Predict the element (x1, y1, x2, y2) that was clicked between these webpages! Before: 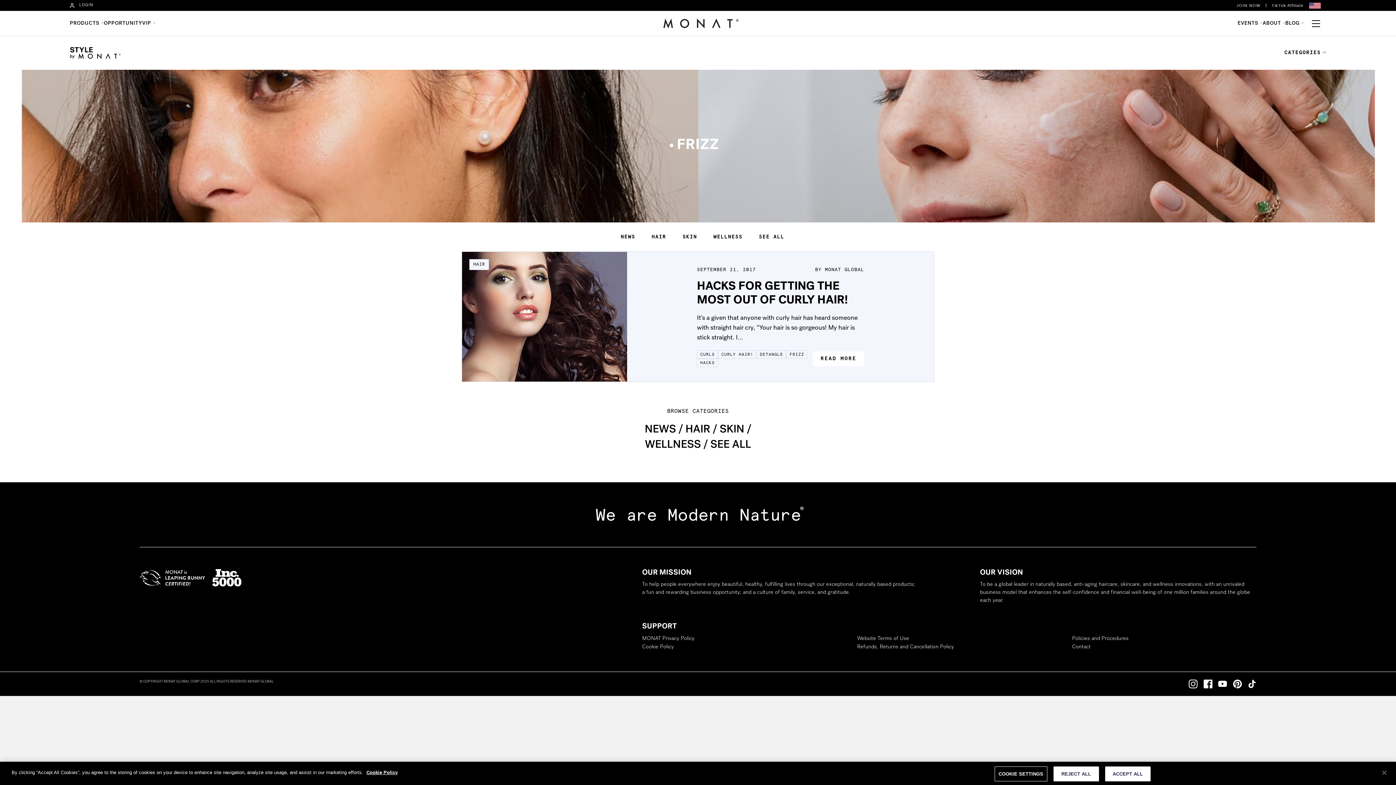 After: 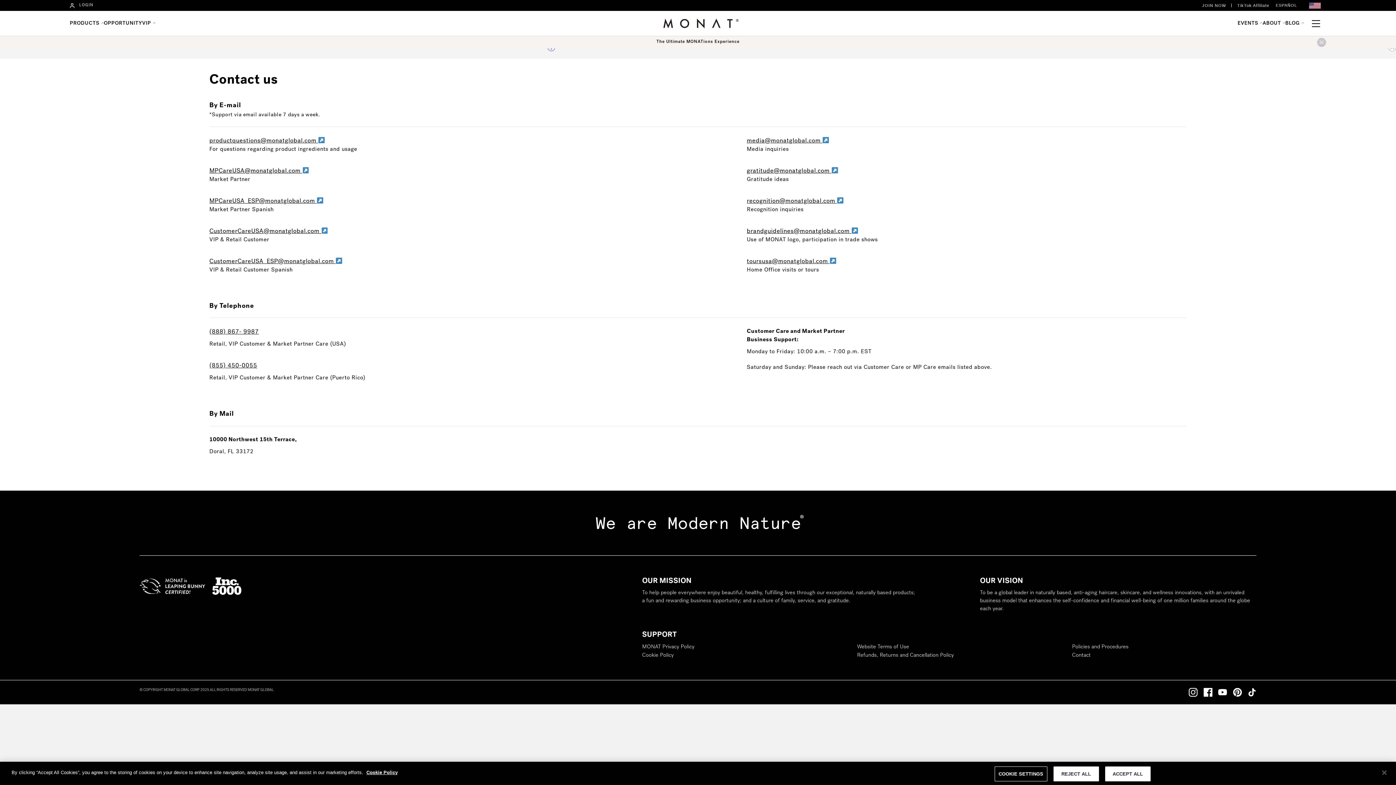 Action: bbox: (1072, 644, 1090, 650) label: Contact